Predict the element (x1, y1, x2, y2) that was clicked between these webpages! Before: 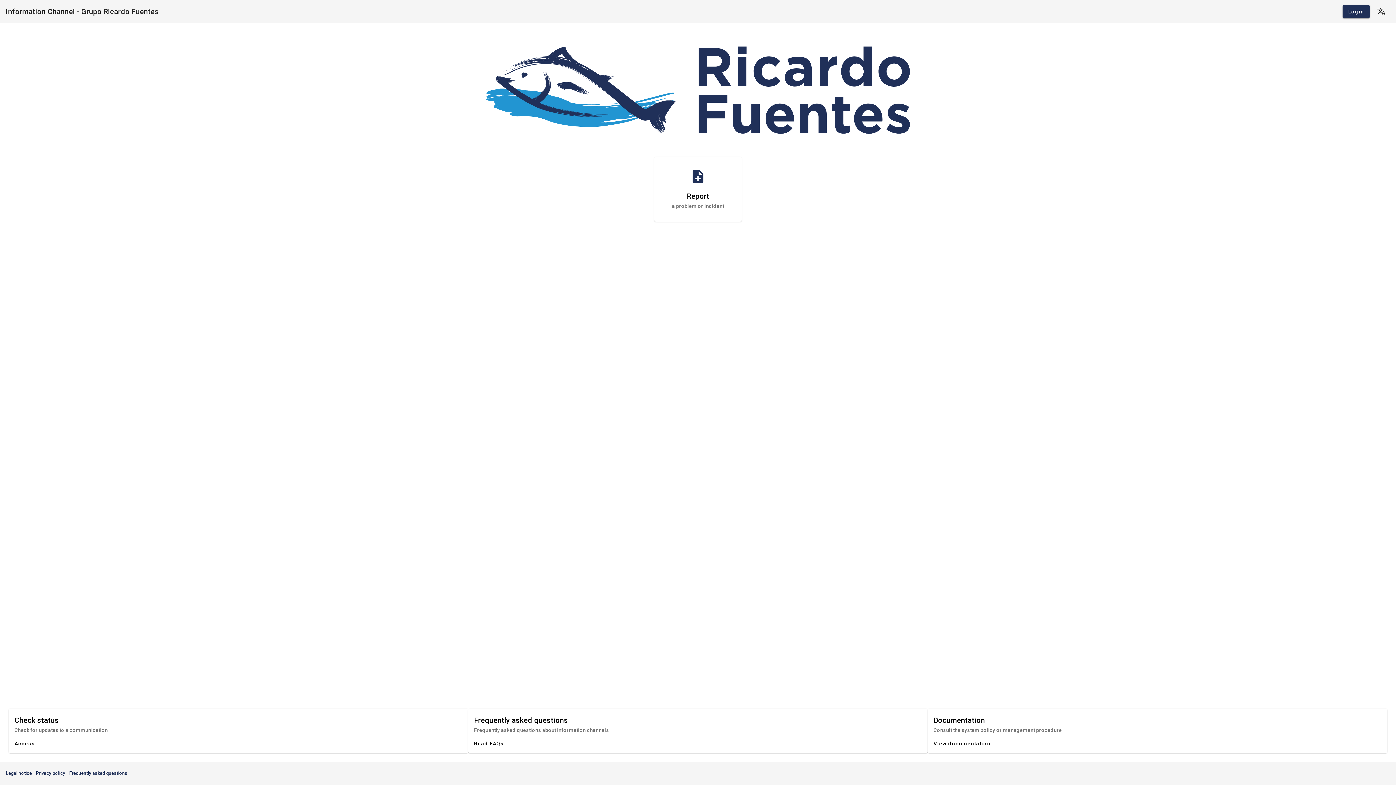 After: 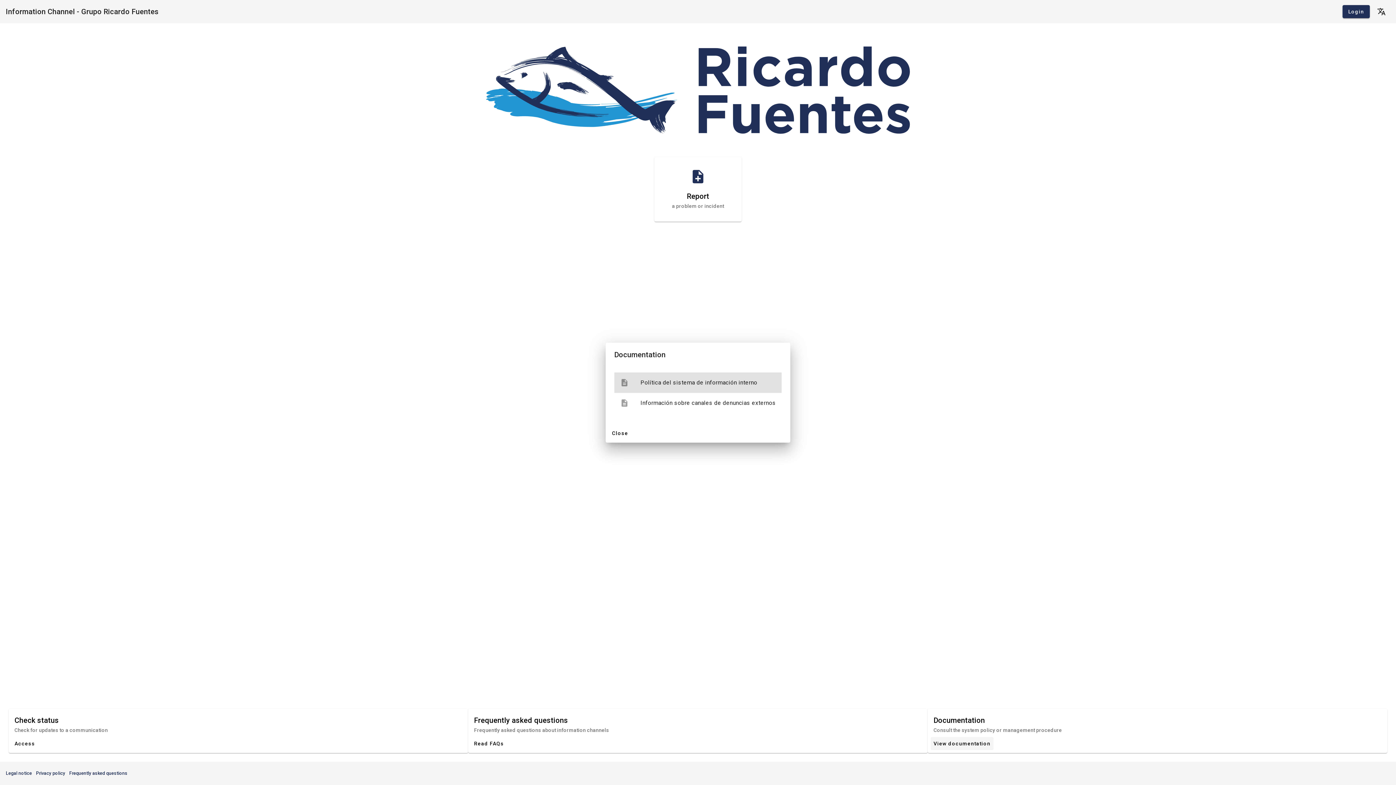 Action: label: View documentation bbox: (930, 737, 993, 750)